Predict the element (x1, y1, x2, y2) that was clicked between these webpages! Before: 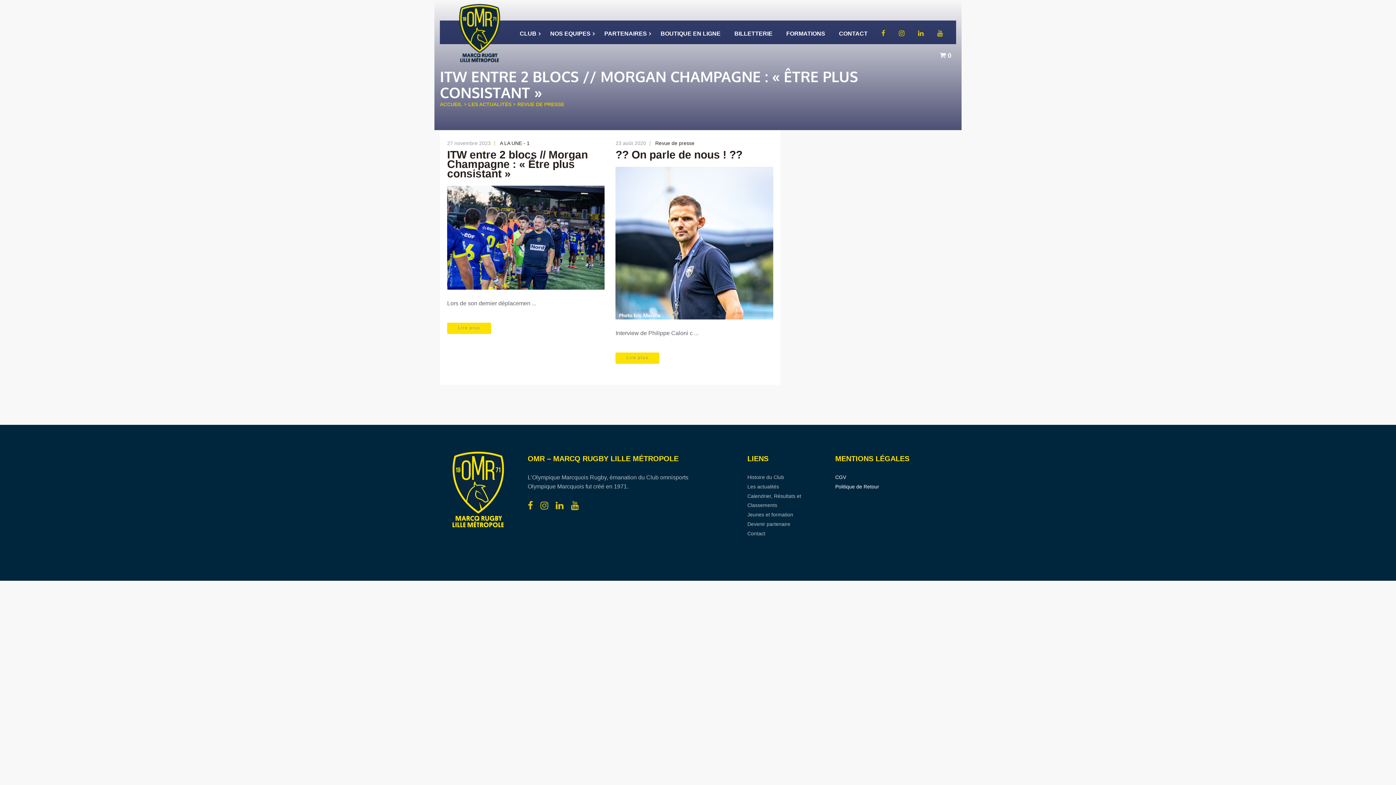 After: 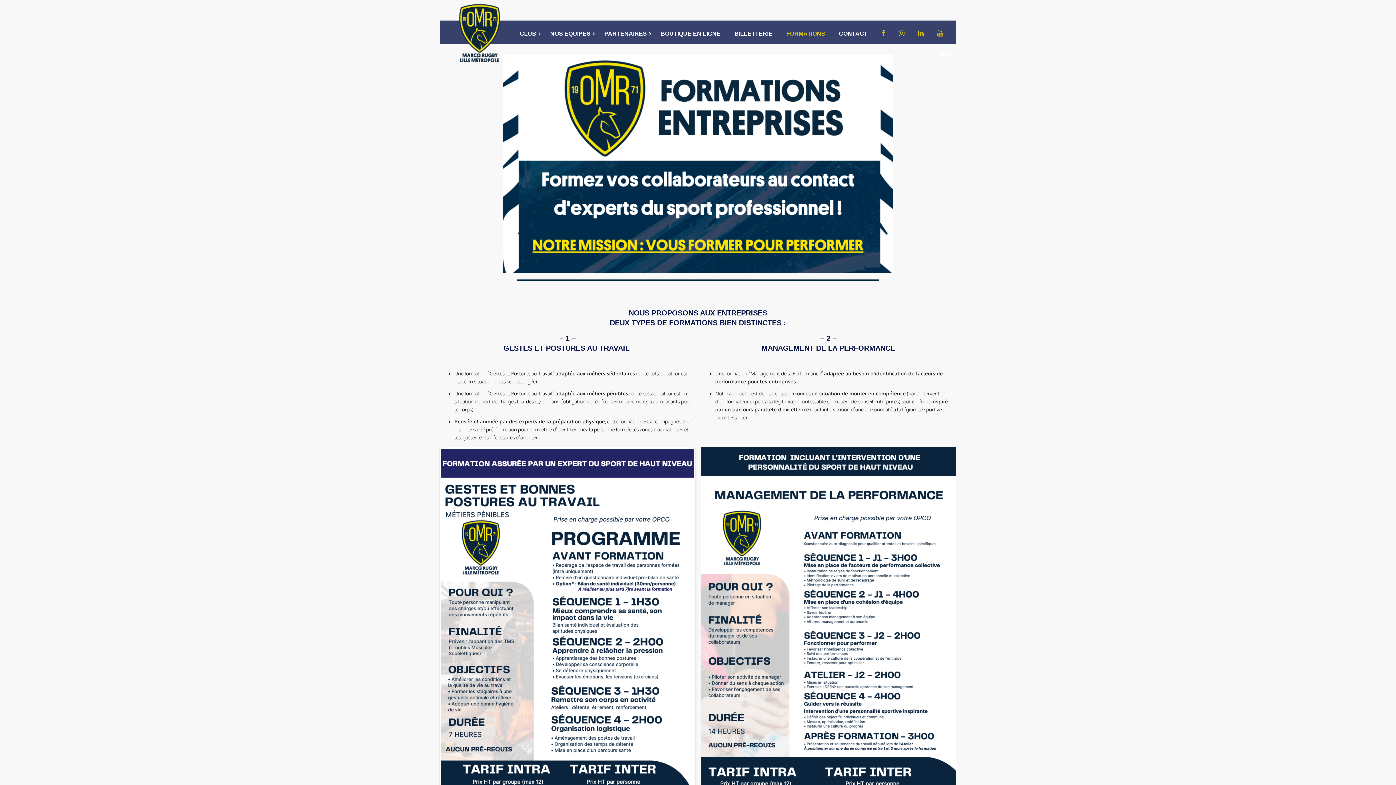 Action: bbox: (786, 29, 825, 37) label: FORMATIONS